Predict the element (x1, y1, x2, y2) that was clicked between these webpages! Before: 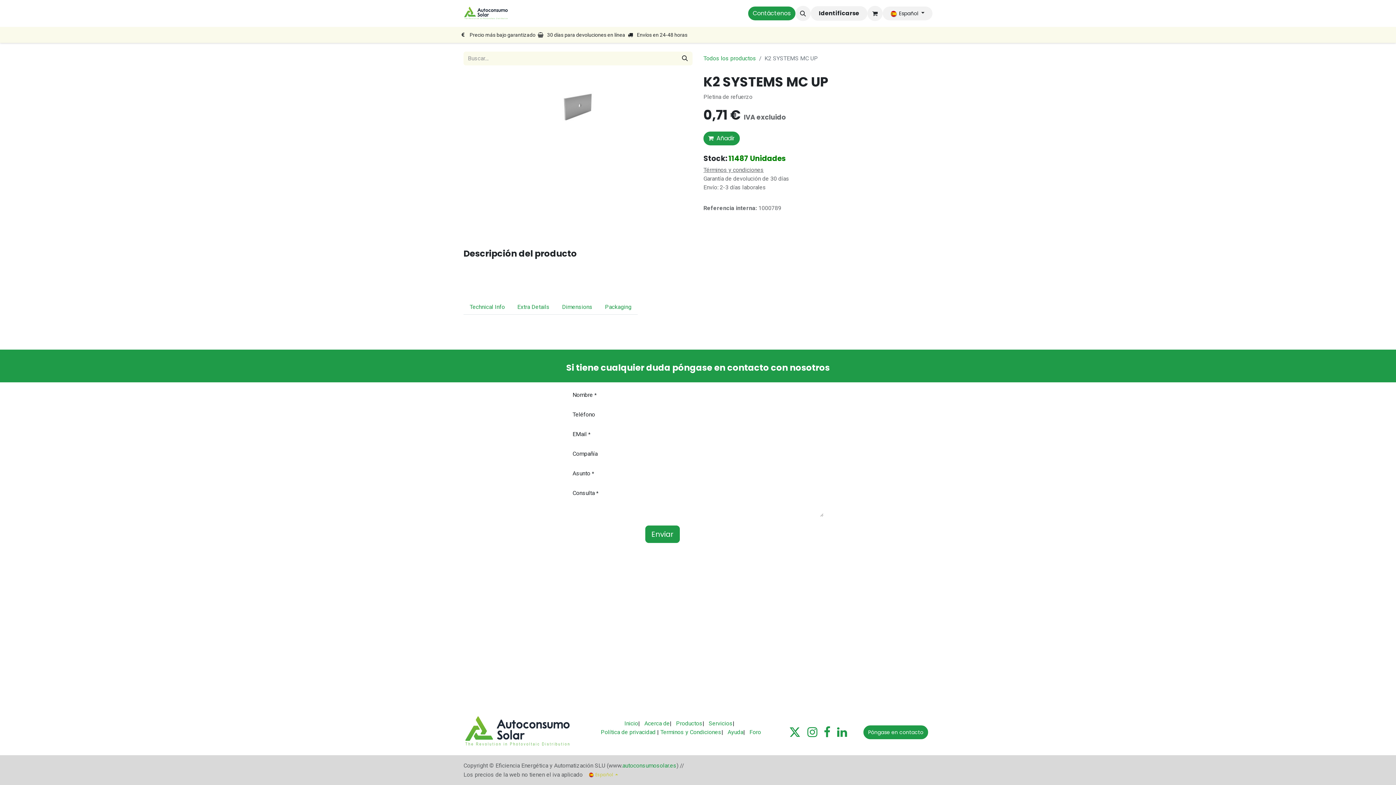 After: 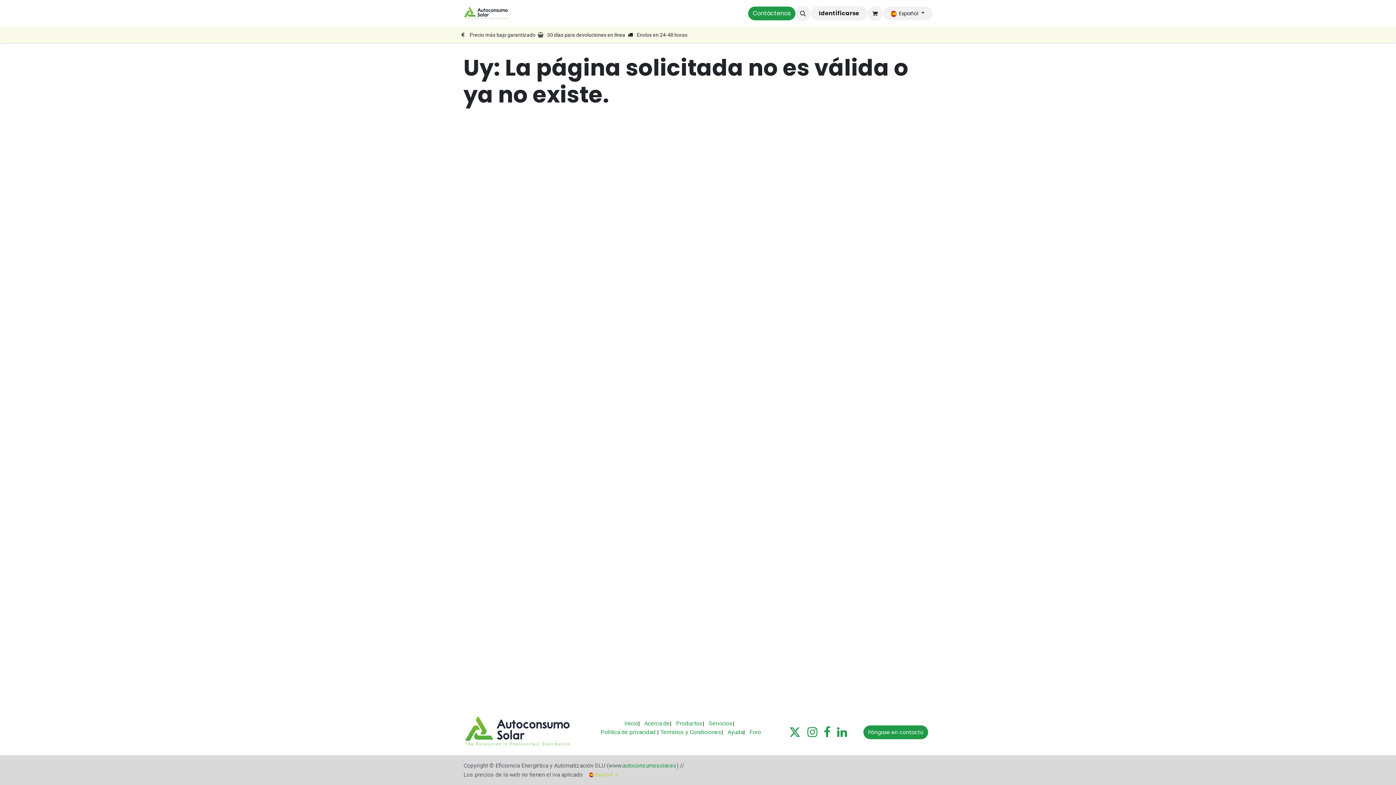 Action: bbox: (703, 166, 764, 173) label: Términos y condiciones